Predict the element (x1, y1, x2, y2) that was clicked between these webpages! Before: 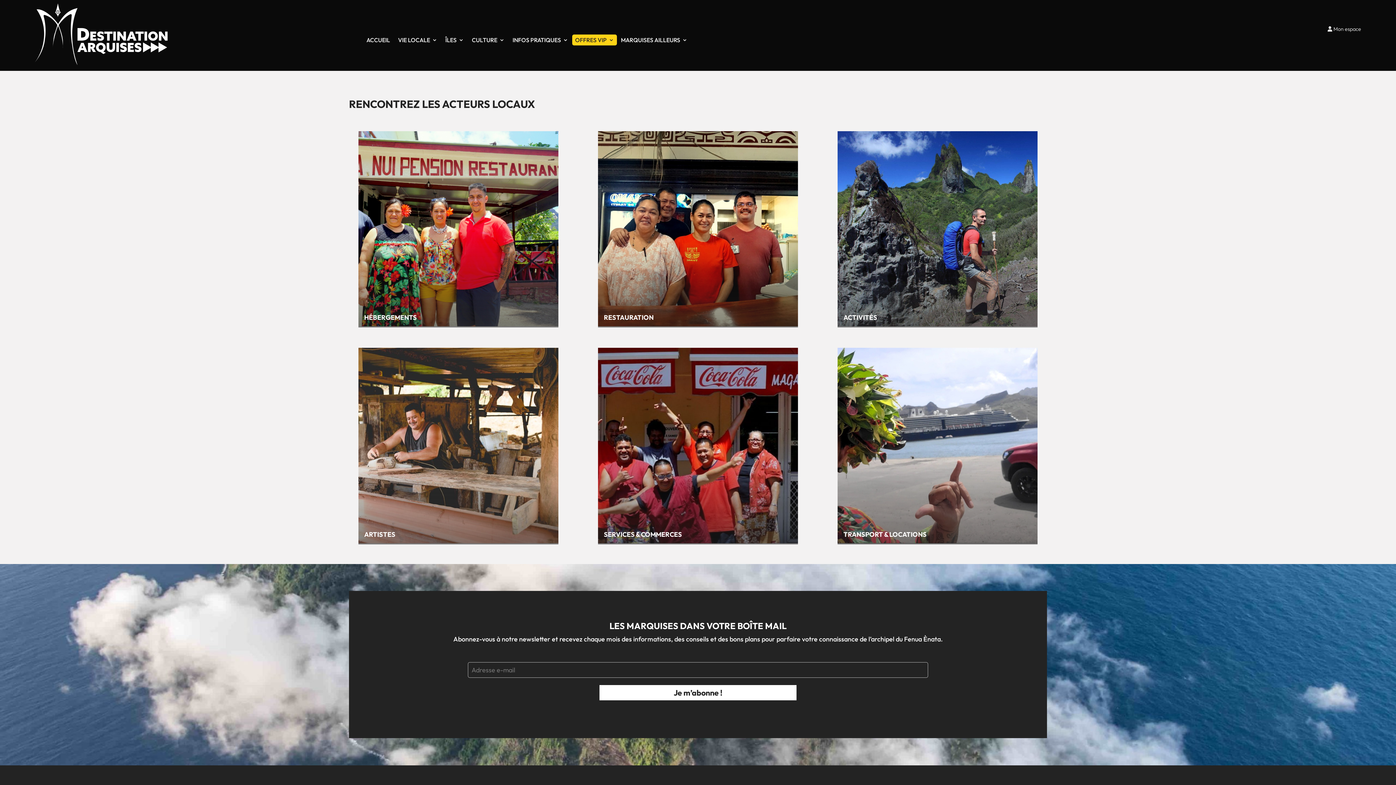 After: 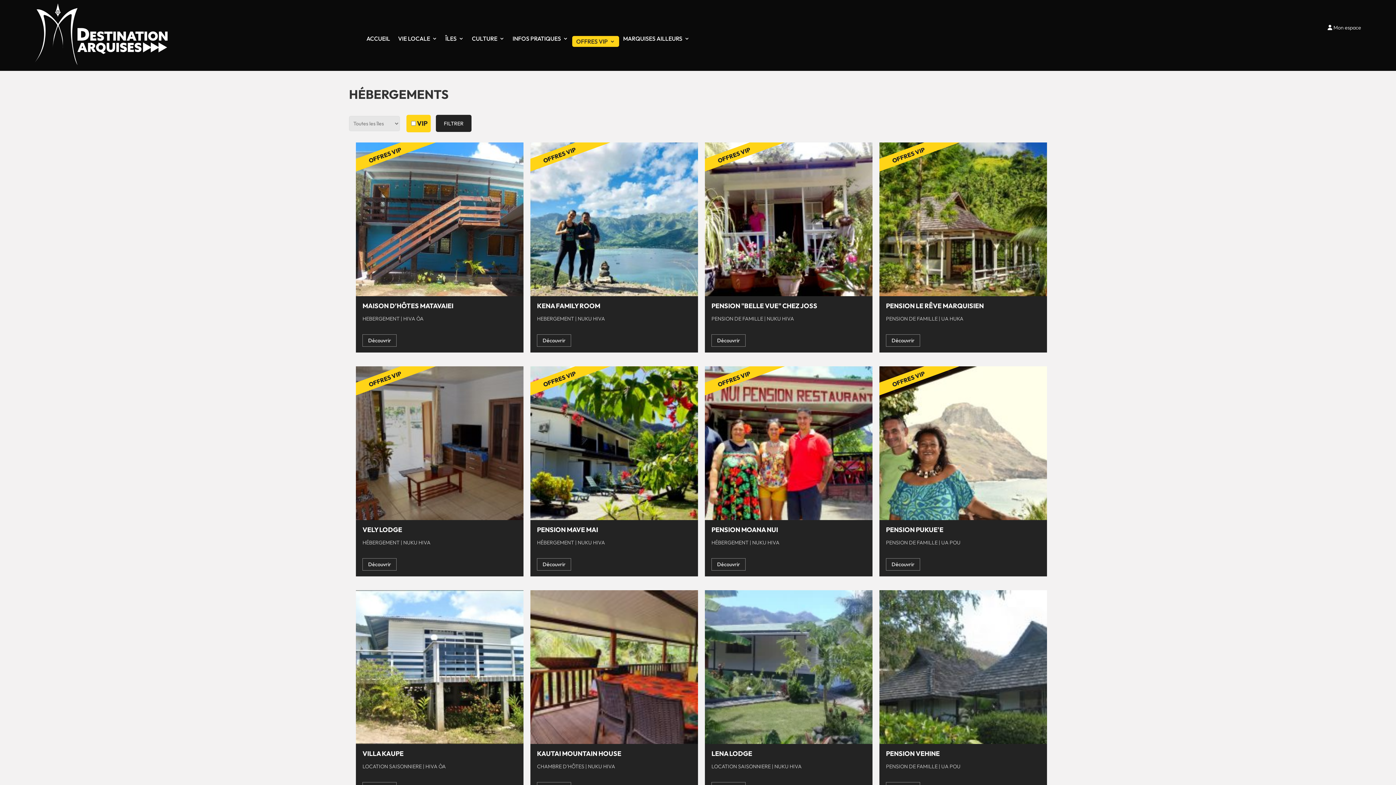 Action: bbox: (364, 313, 417, 321) label: HÉBERGEMENTS